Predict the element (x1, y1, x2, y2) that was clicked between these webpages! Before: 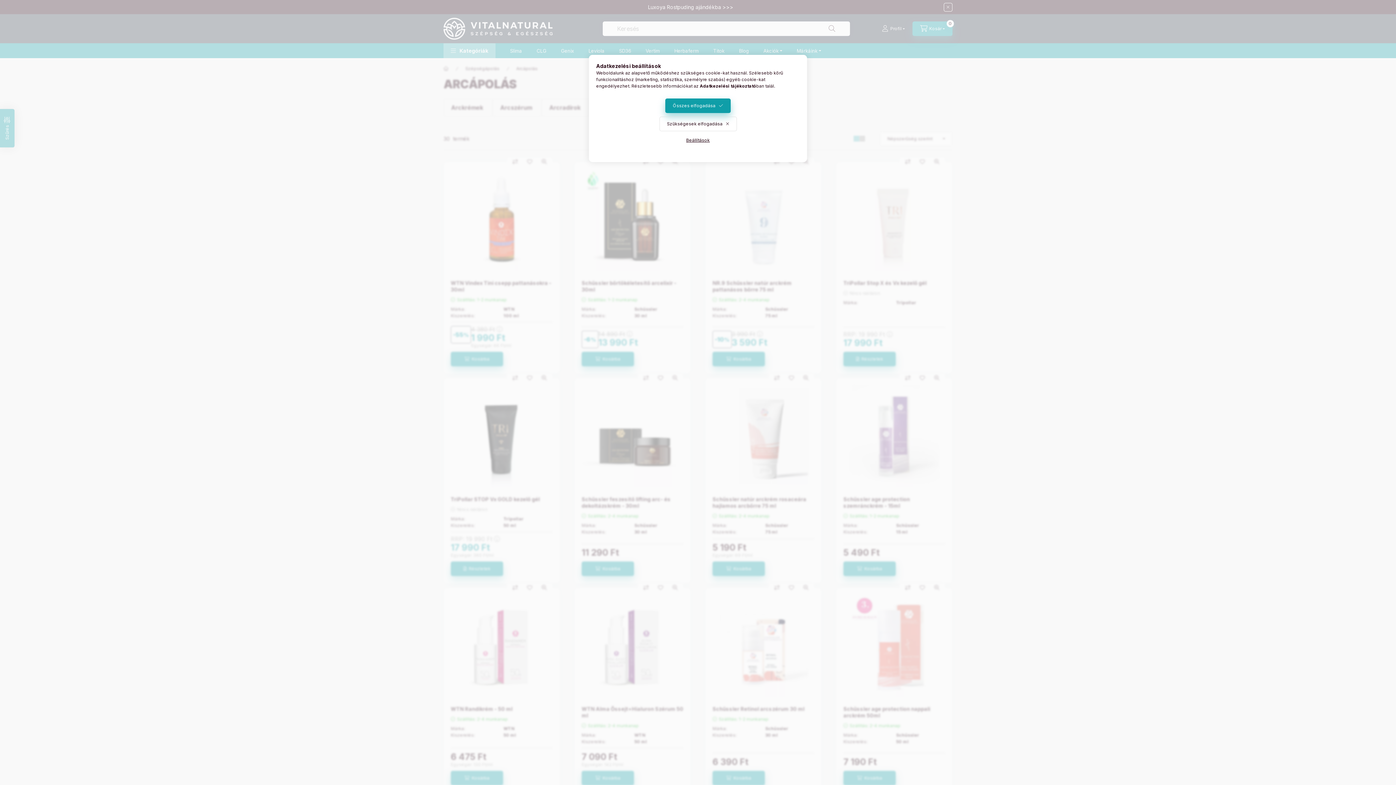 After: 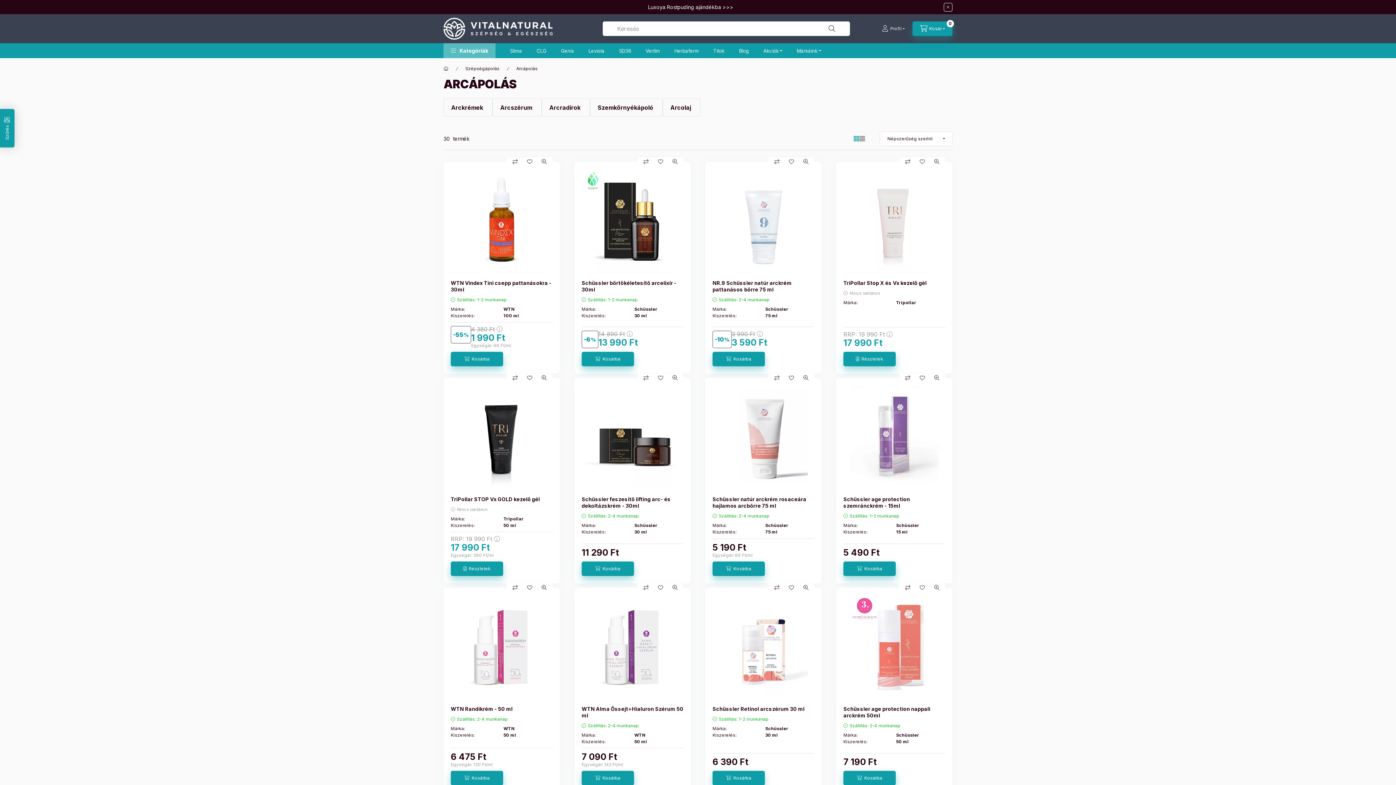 Action: label: Szükségesek elfogadása bbox: (659, 116, 736, 131)